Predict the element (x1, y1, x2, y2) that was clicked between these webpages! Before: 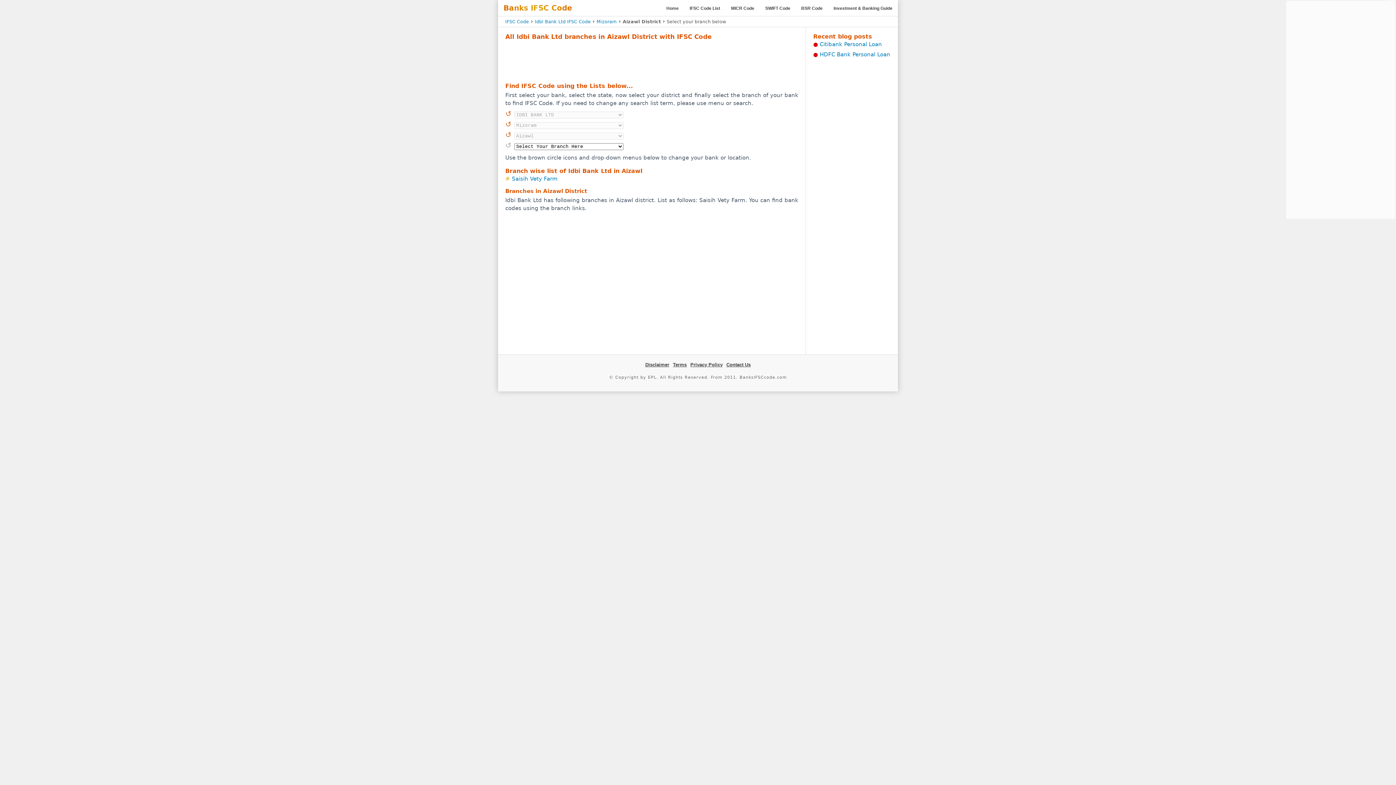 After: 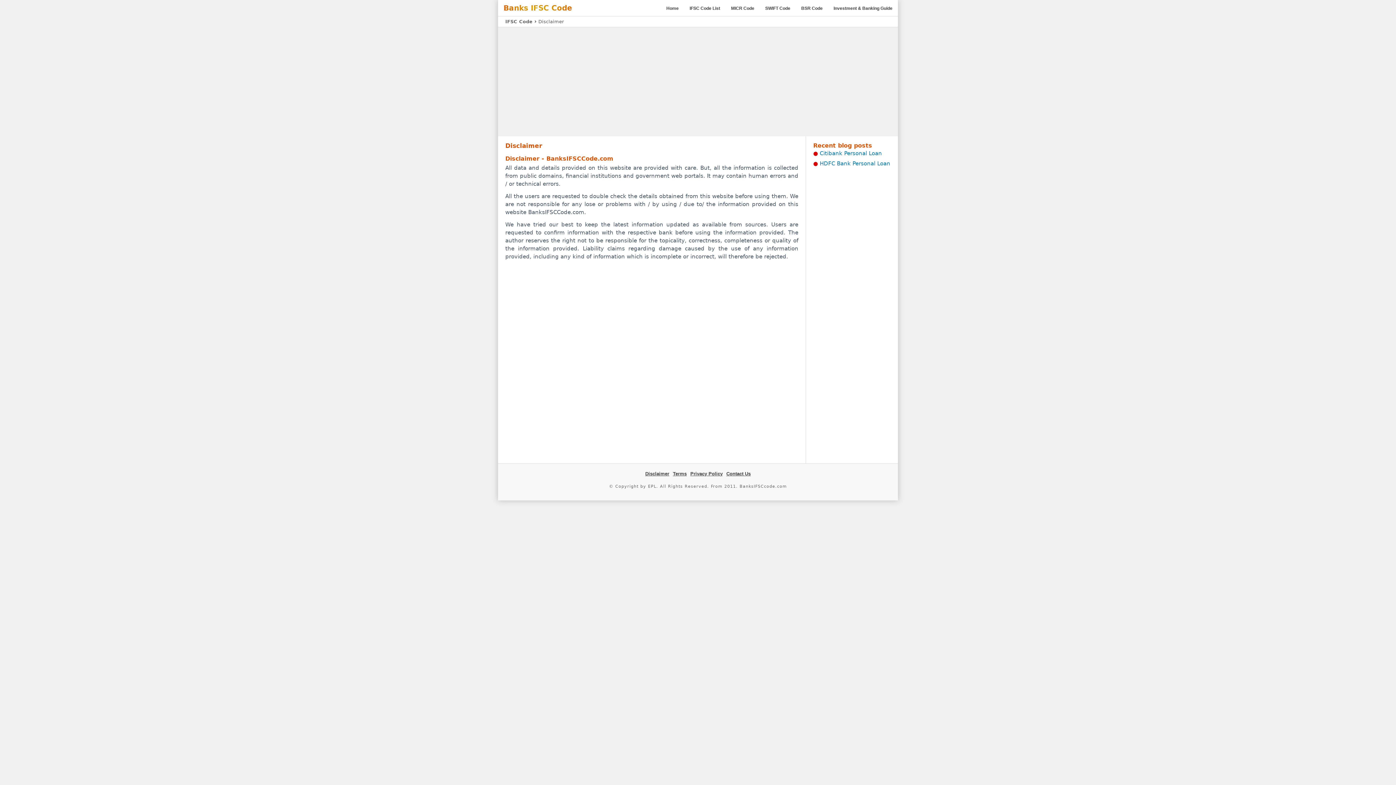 Action: label: Disclaimer bbox: (645, 362, 669, 367)